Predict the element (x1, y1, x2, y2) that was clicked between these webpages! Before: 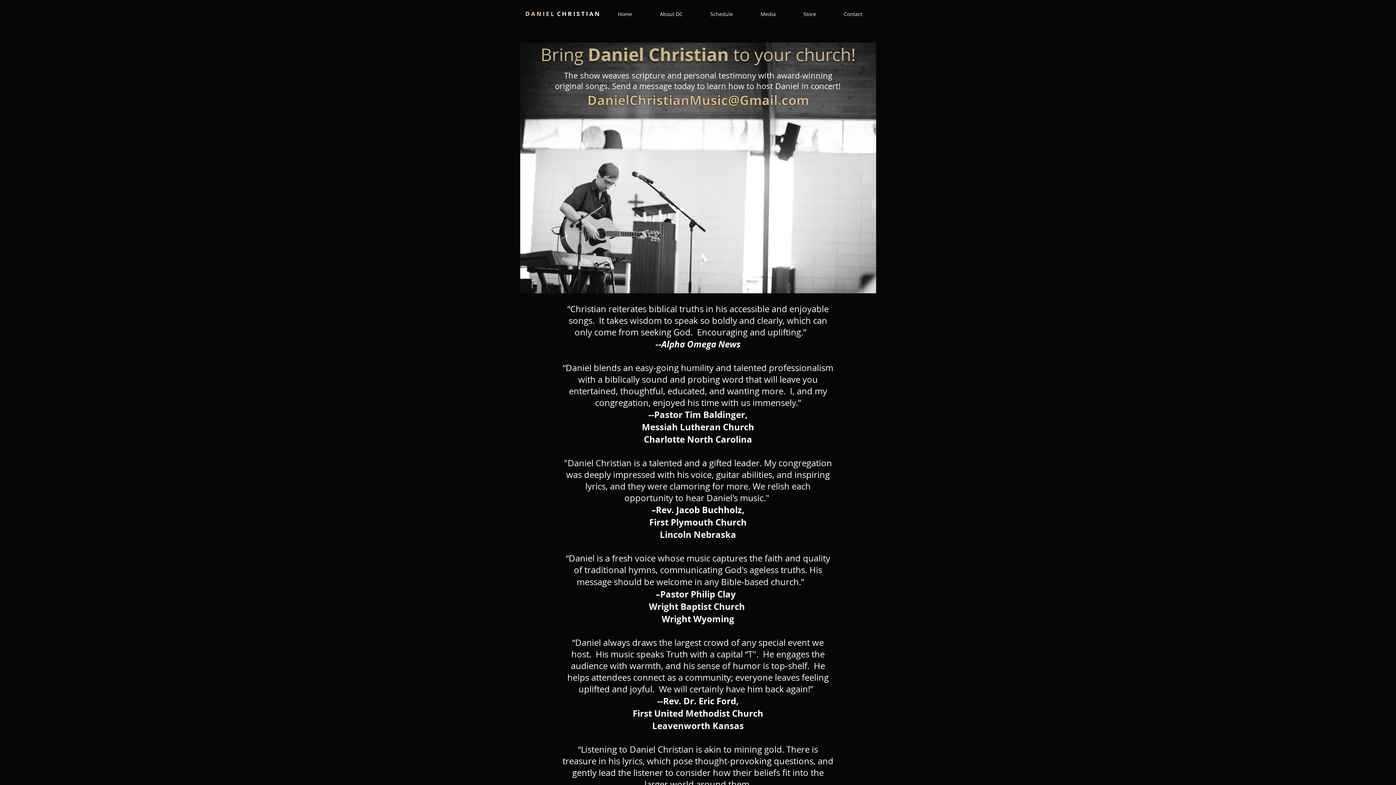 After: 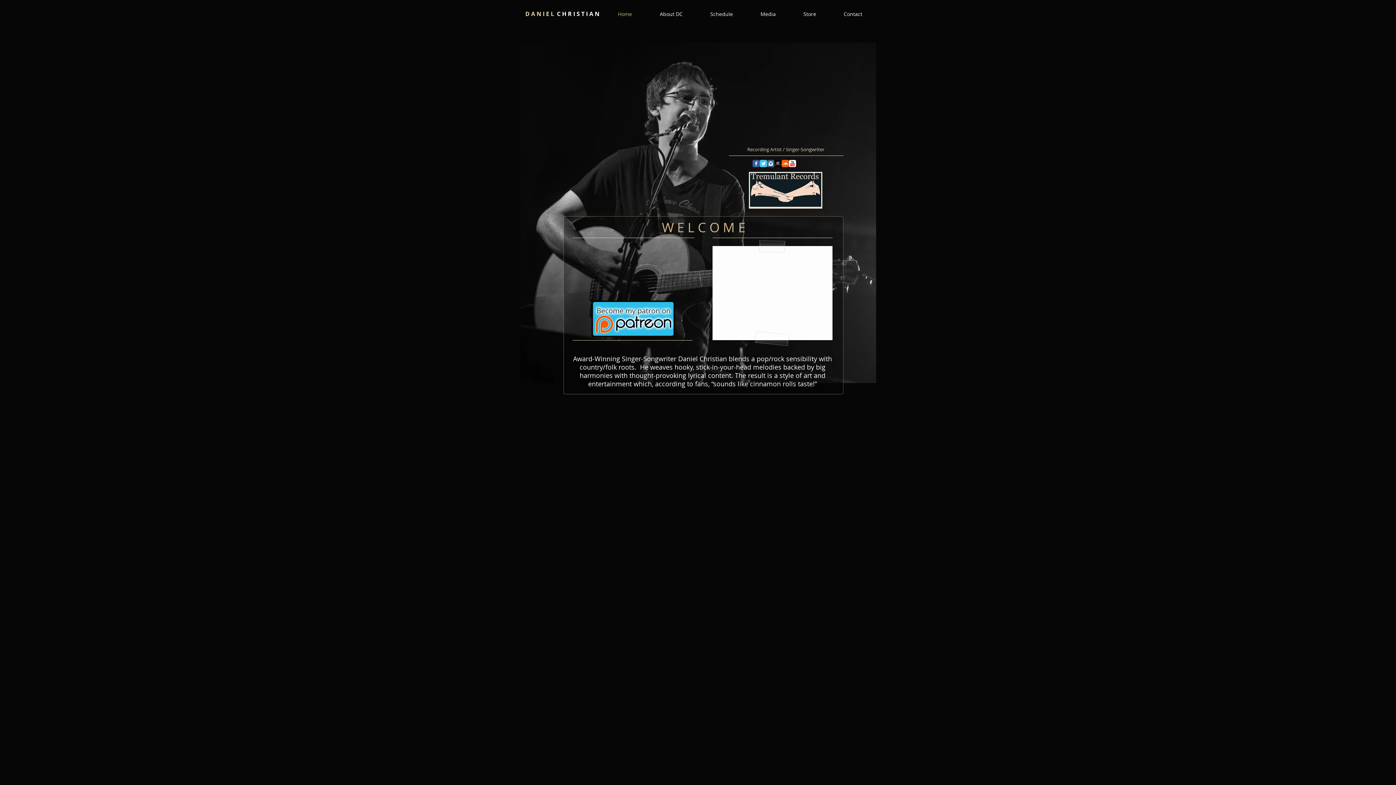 Action: bbox: (604, -2, 646, 30) label: Home